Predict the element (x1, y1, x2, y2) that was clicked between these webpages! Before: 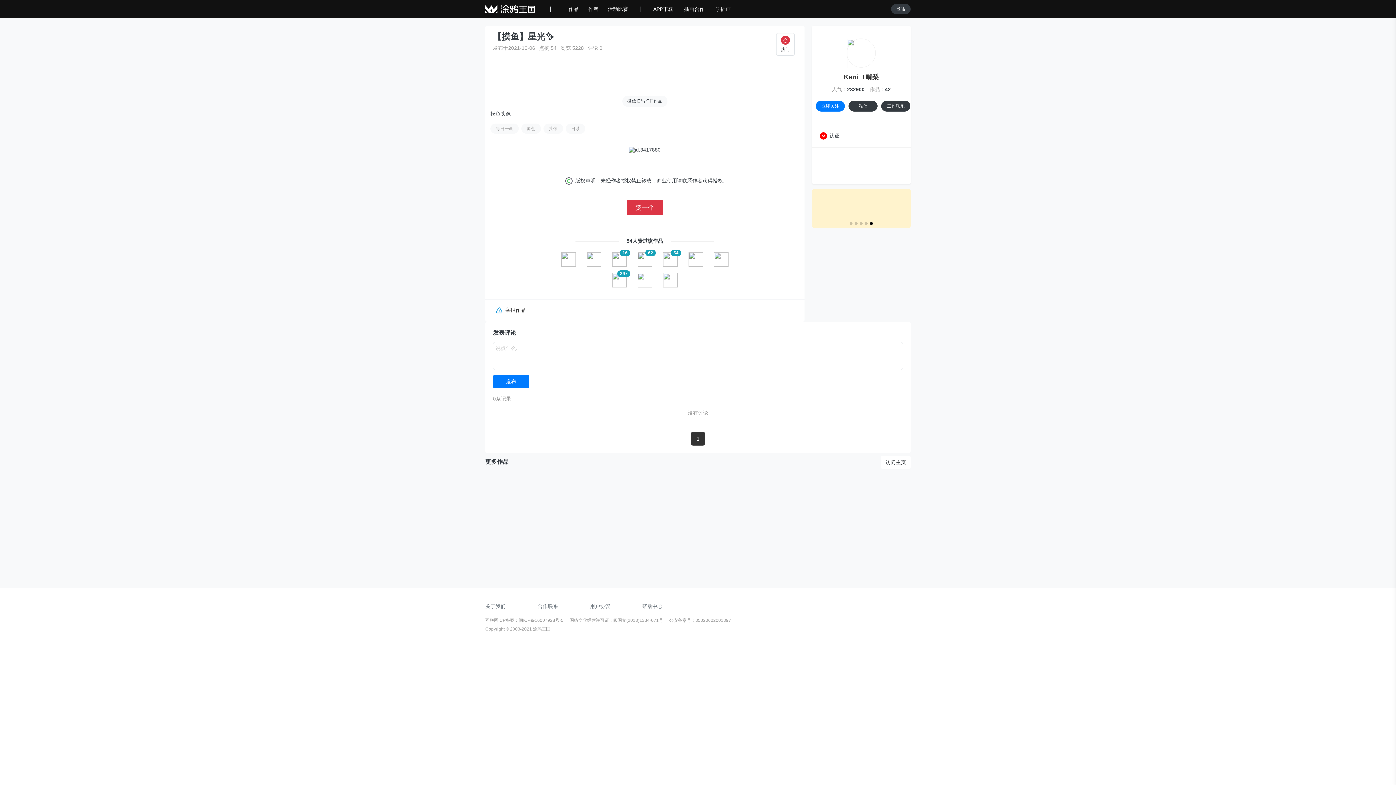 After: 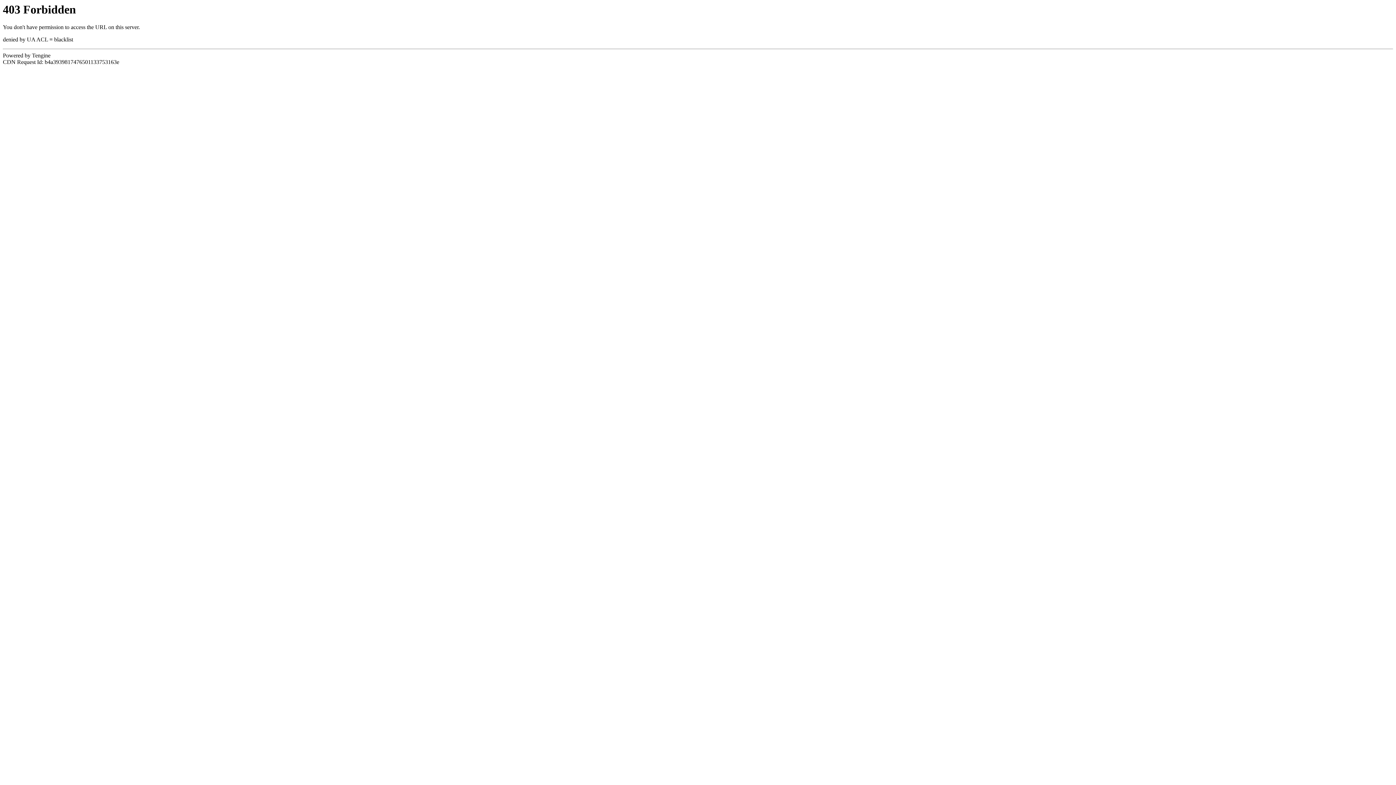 Action: bbox: (844, 67, 879, 86) label: Keni_T啃梨